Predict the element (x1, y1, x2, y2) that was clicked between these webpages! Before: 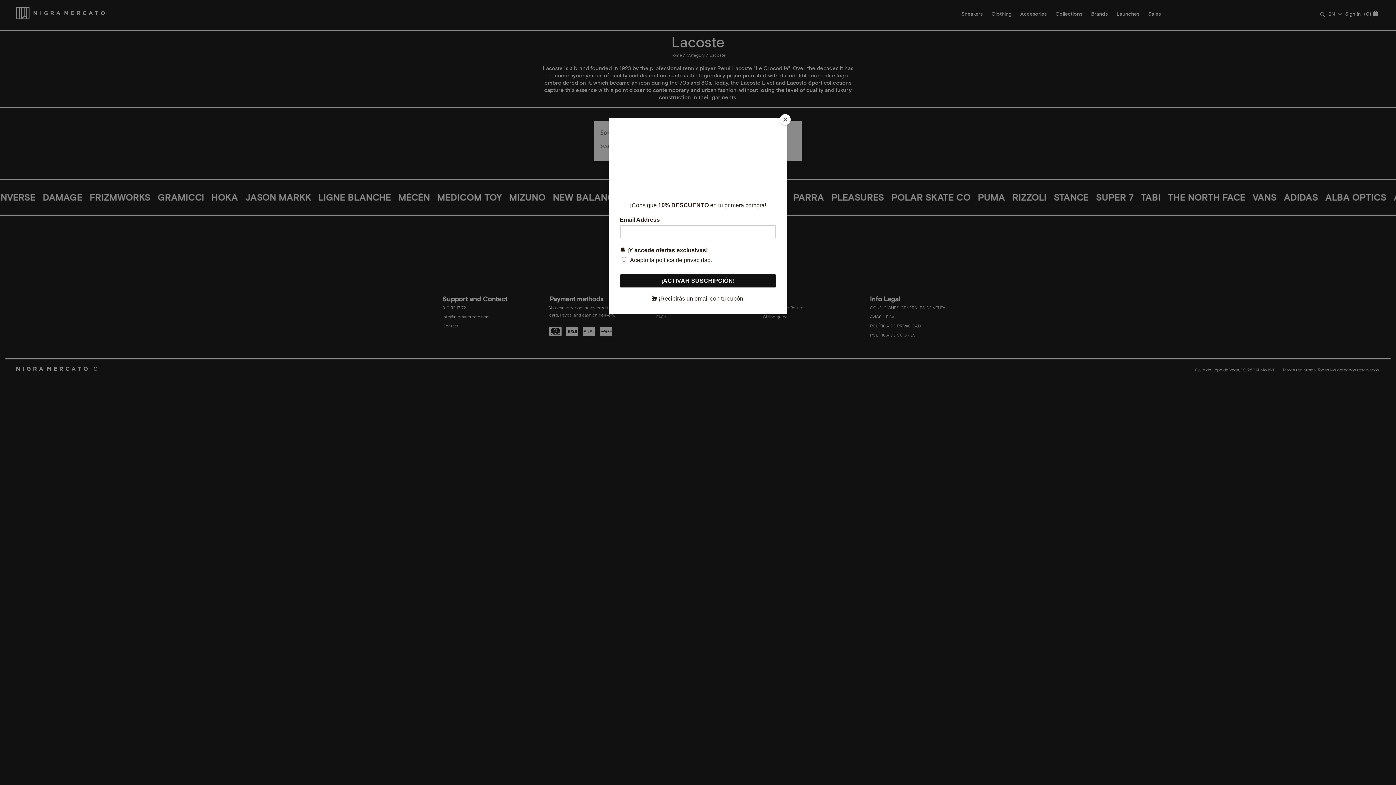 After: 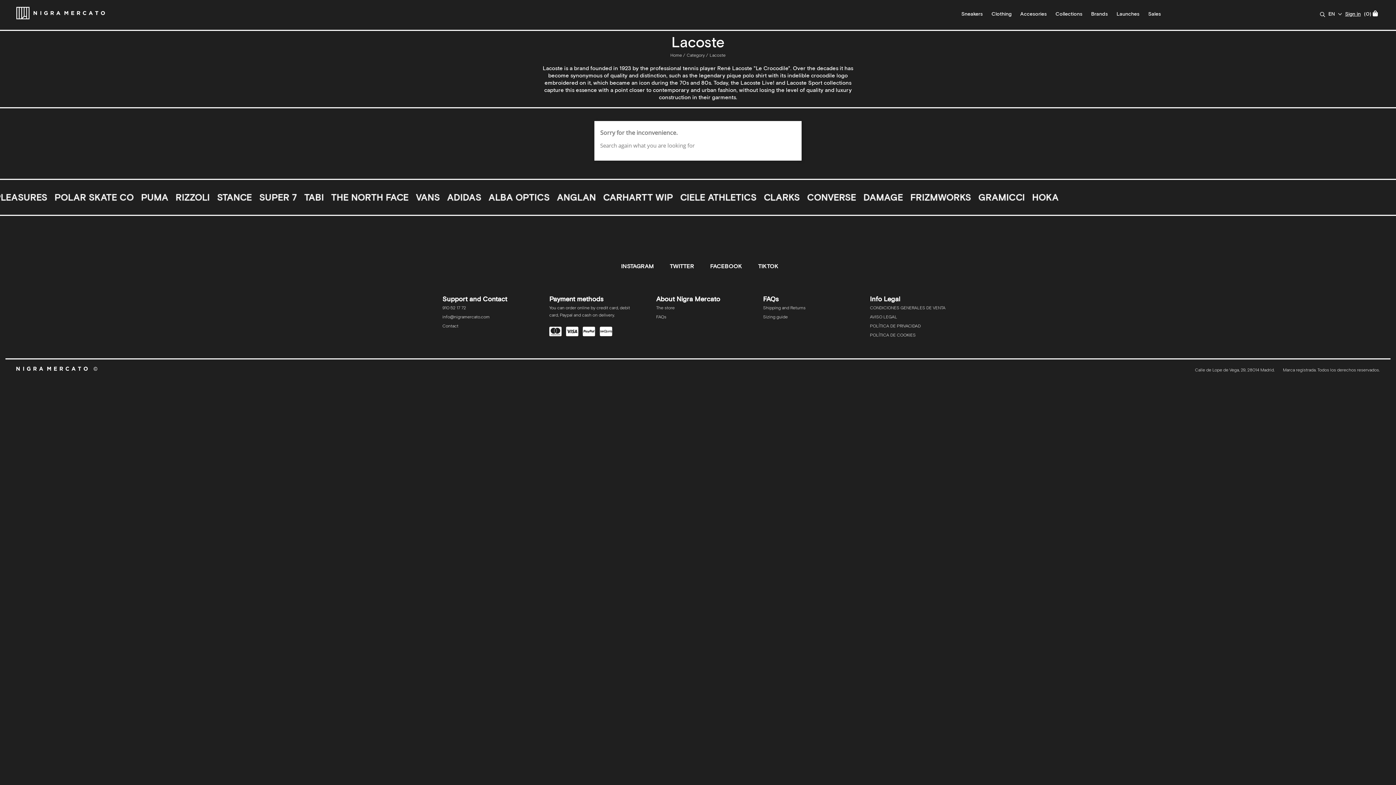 Action: bbox: (780, 114, 790, 125) label: Close